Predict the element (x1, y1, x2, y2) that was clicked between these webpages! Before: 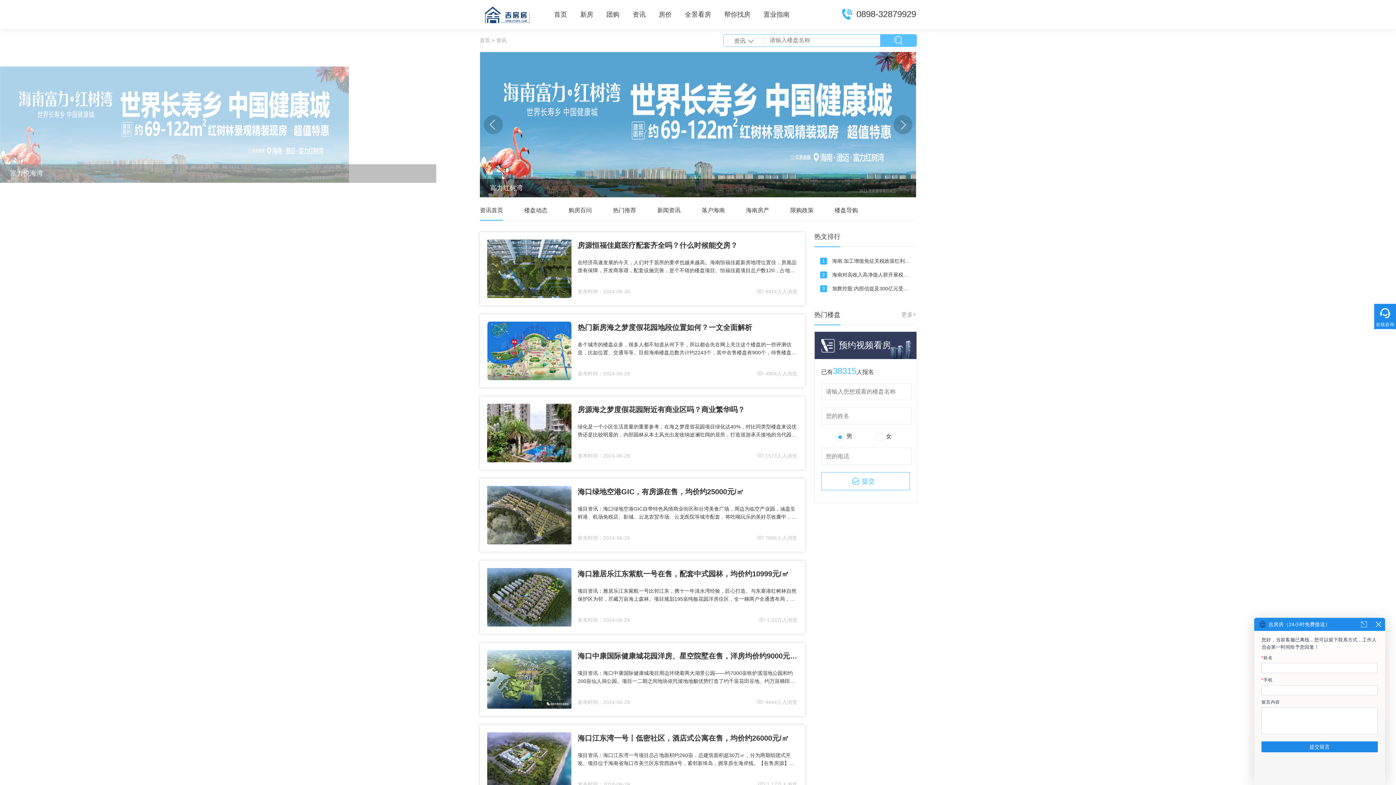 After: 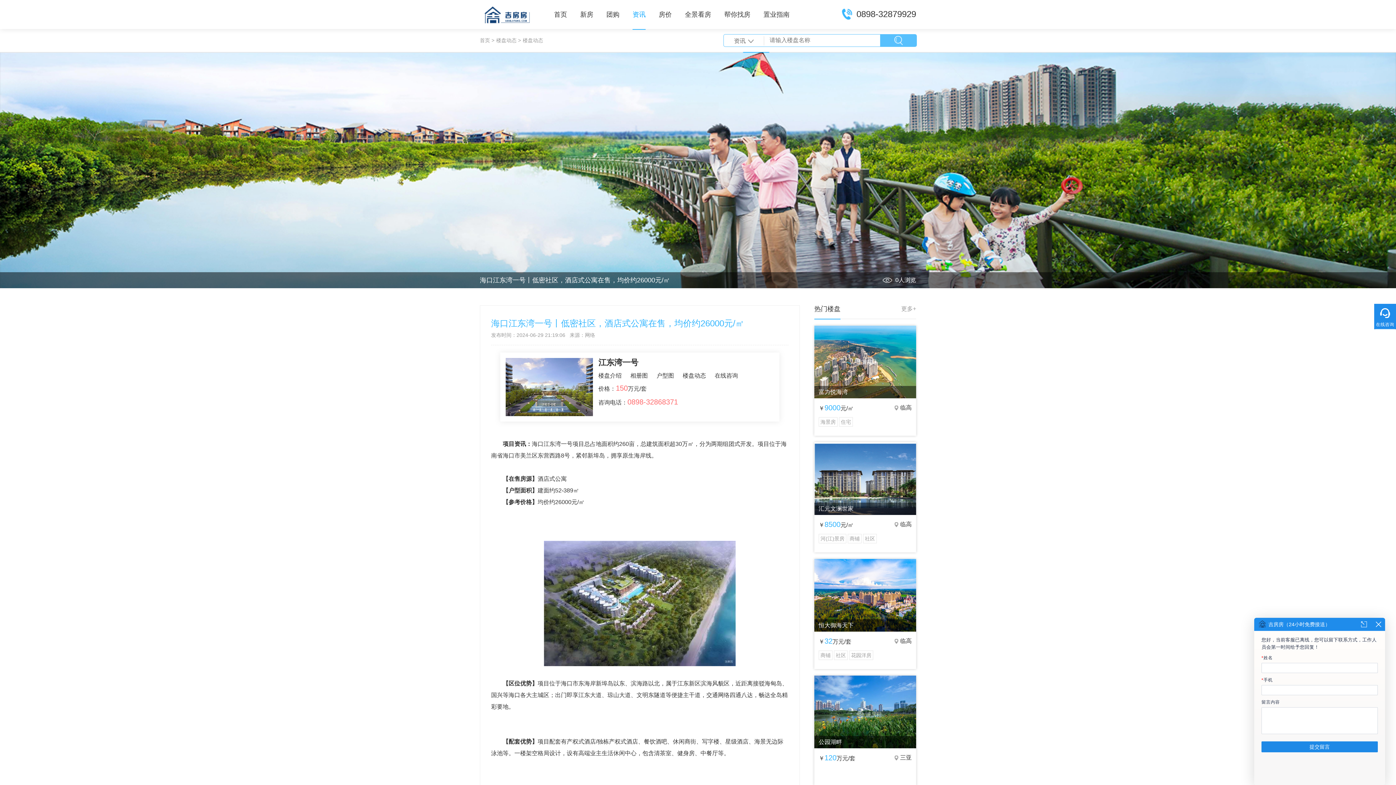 Action: bbox: (577, 732, 797, 744) label: 海口江东湾一号丨低密社区，酒店式公寓在售，均价约26000元/㎡